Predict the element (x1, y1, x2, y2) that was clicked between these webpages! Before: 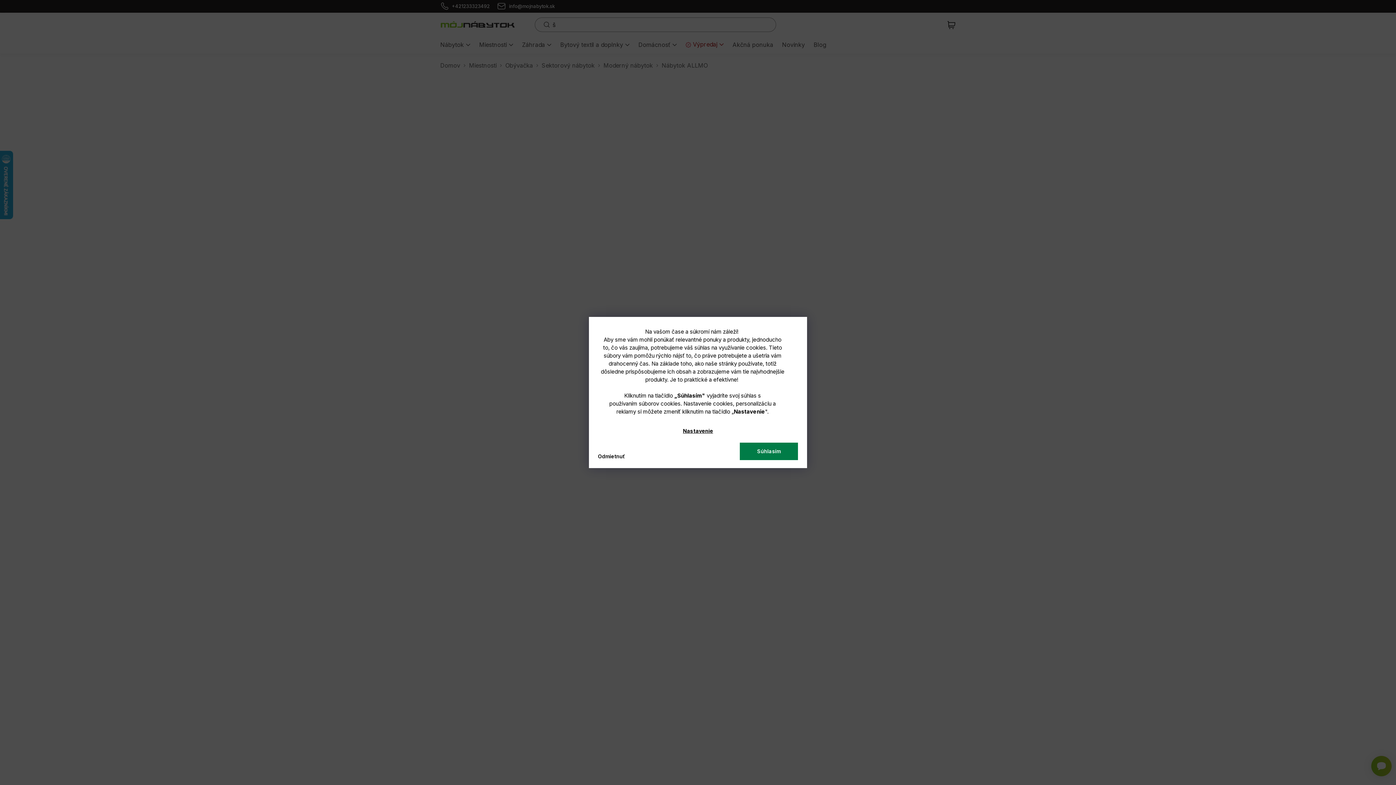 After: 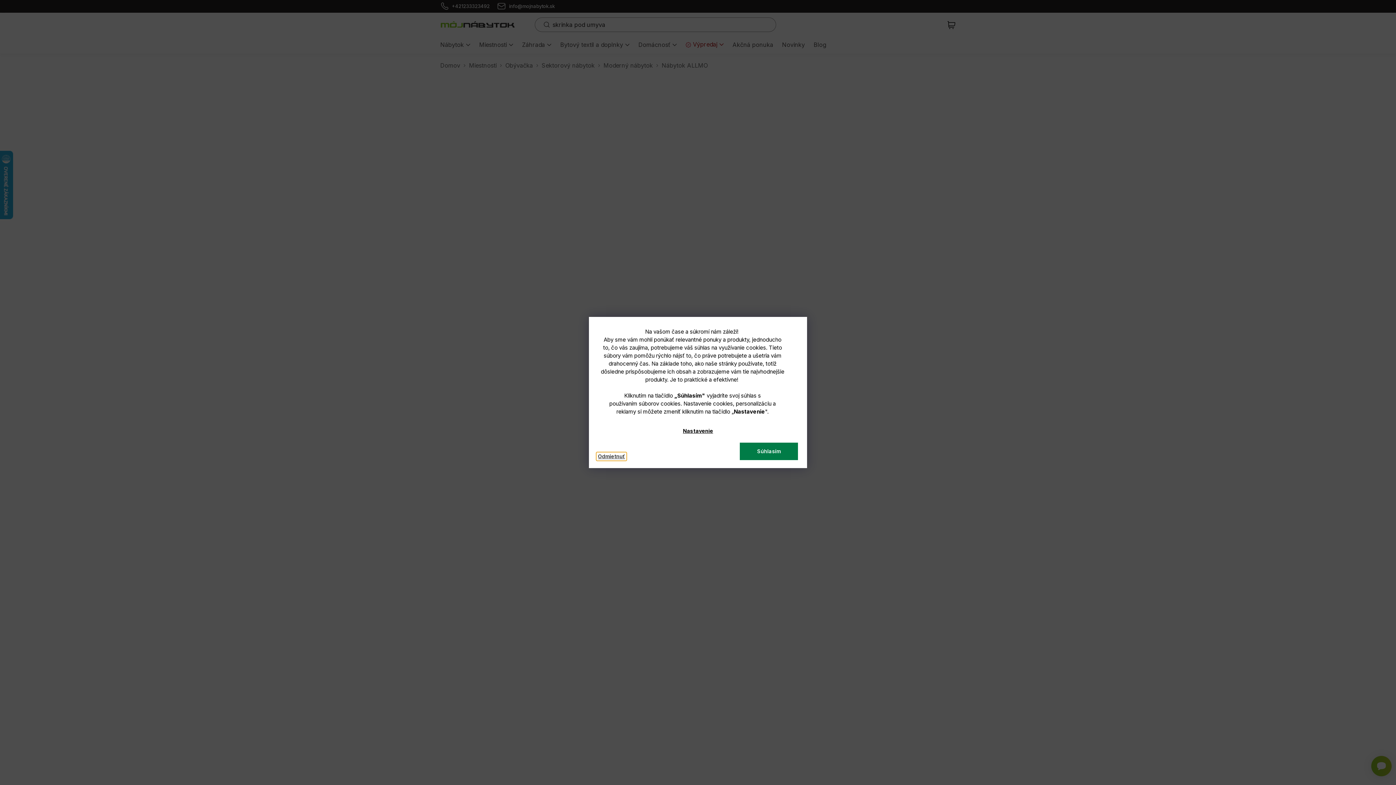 Action: bbox: (596, 452, 626, 461) label: Odmietnuť